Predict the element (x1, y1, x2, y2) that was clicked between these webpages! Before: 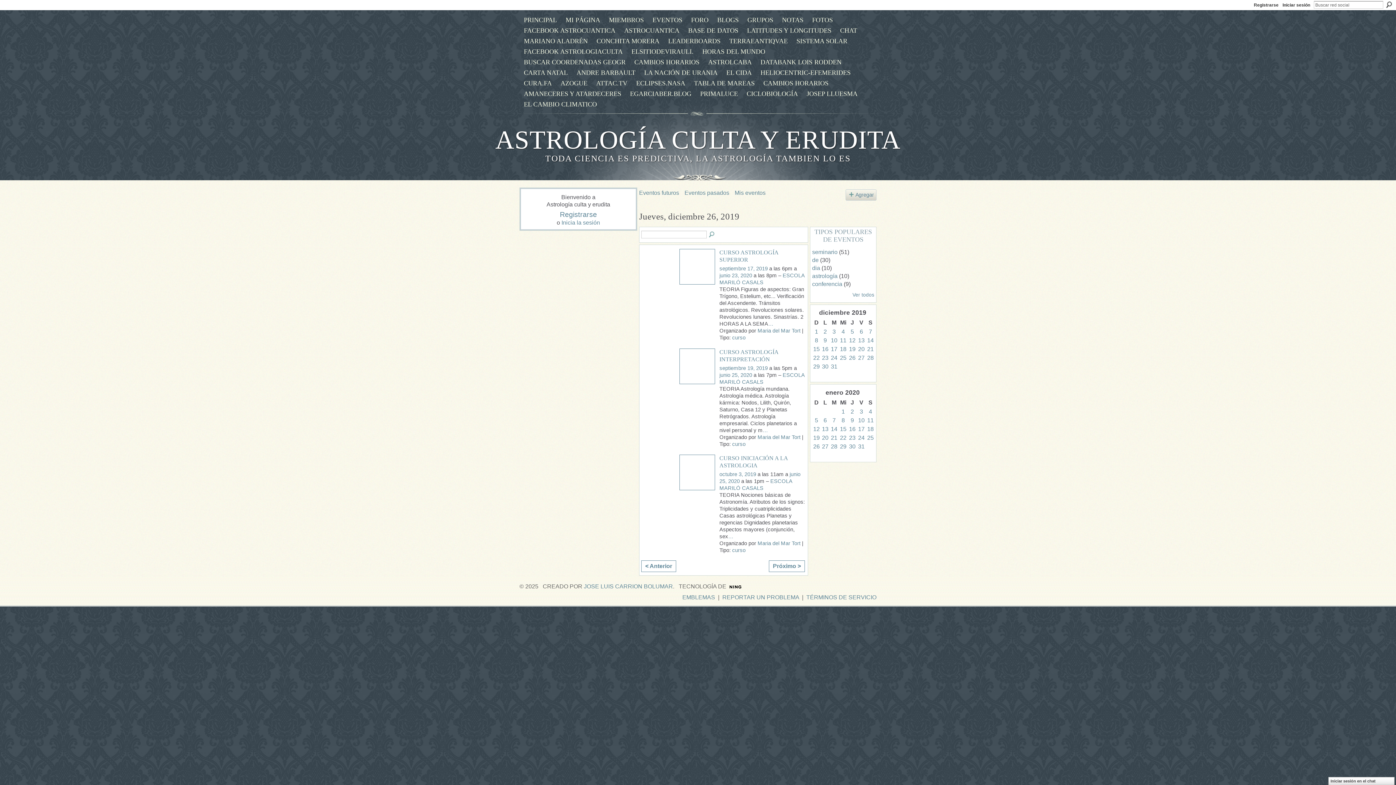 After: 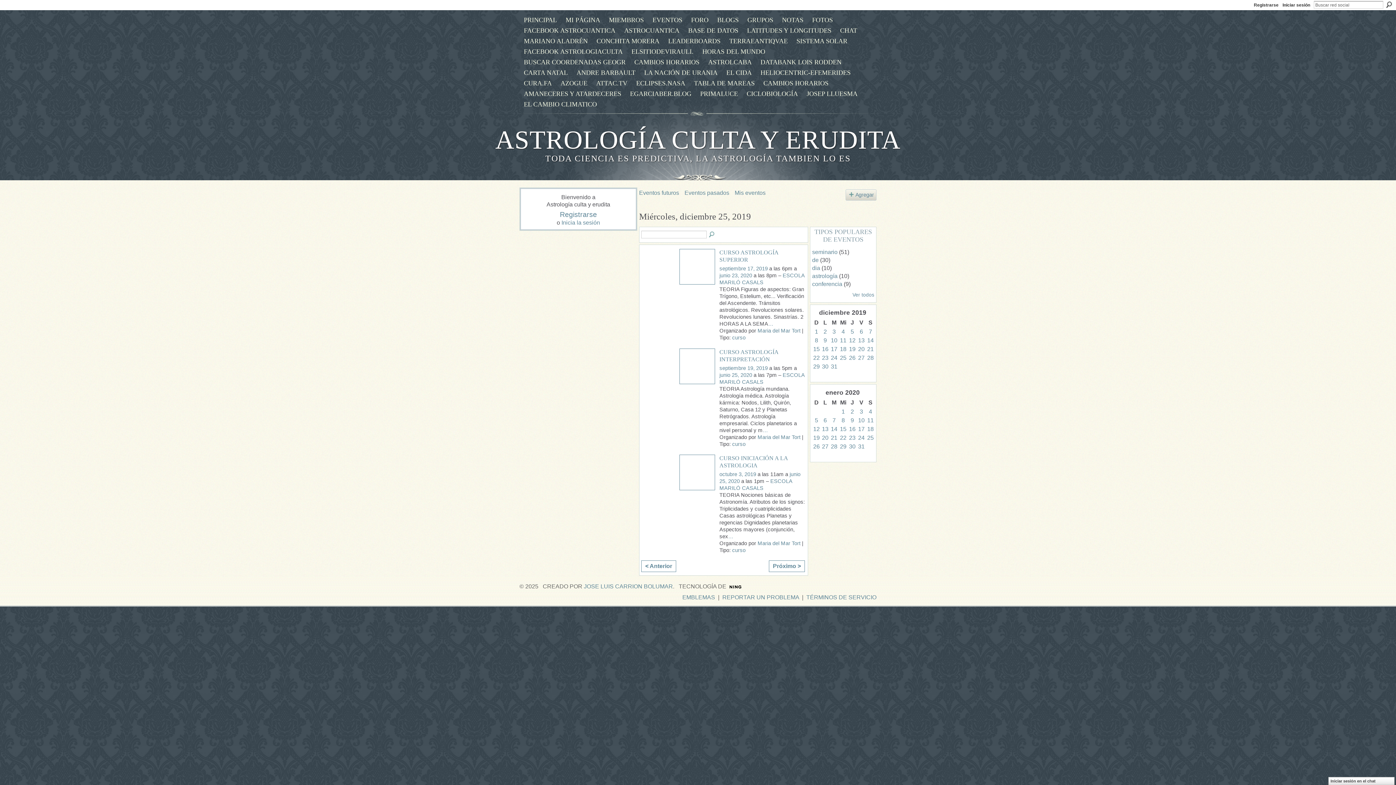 Action: bbox: (641, 560, 676, 572) label: < Anterior